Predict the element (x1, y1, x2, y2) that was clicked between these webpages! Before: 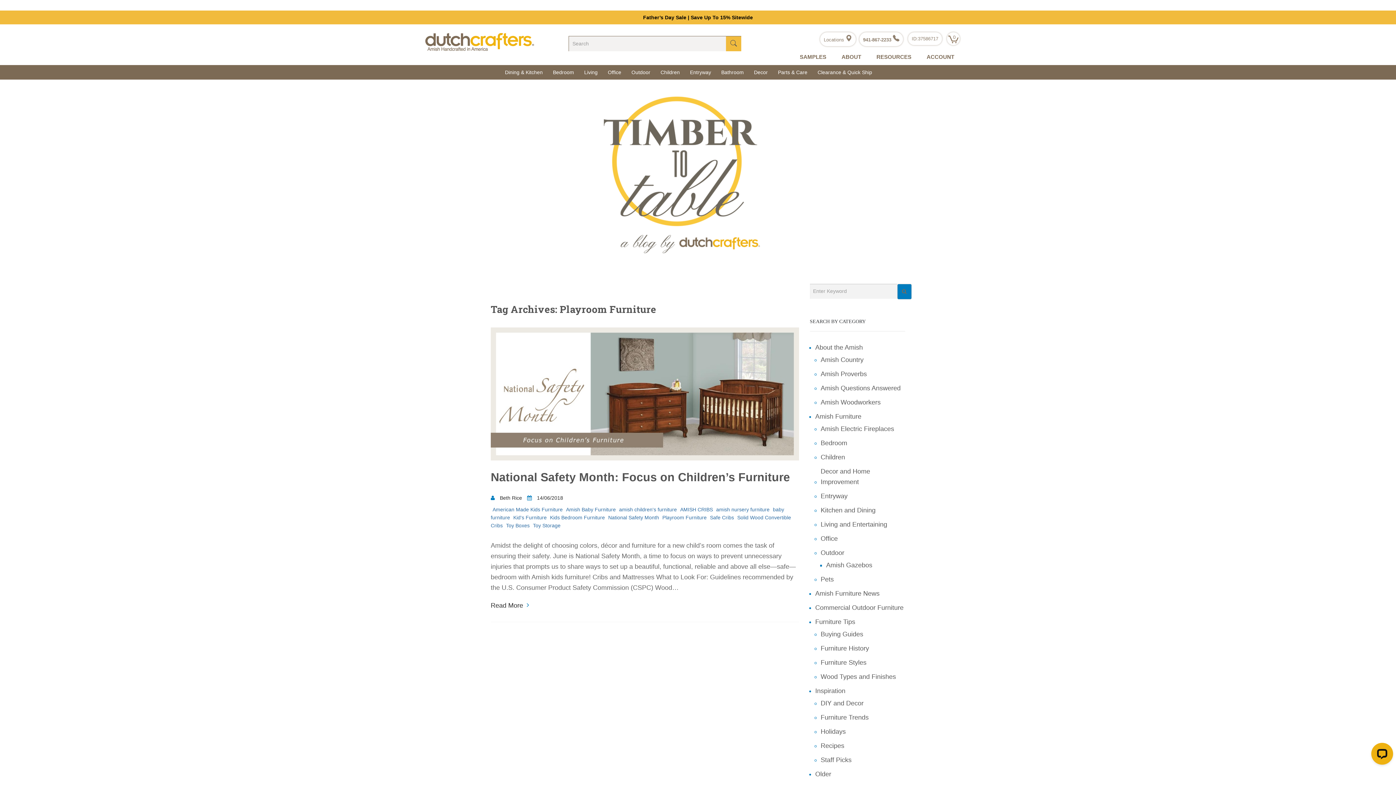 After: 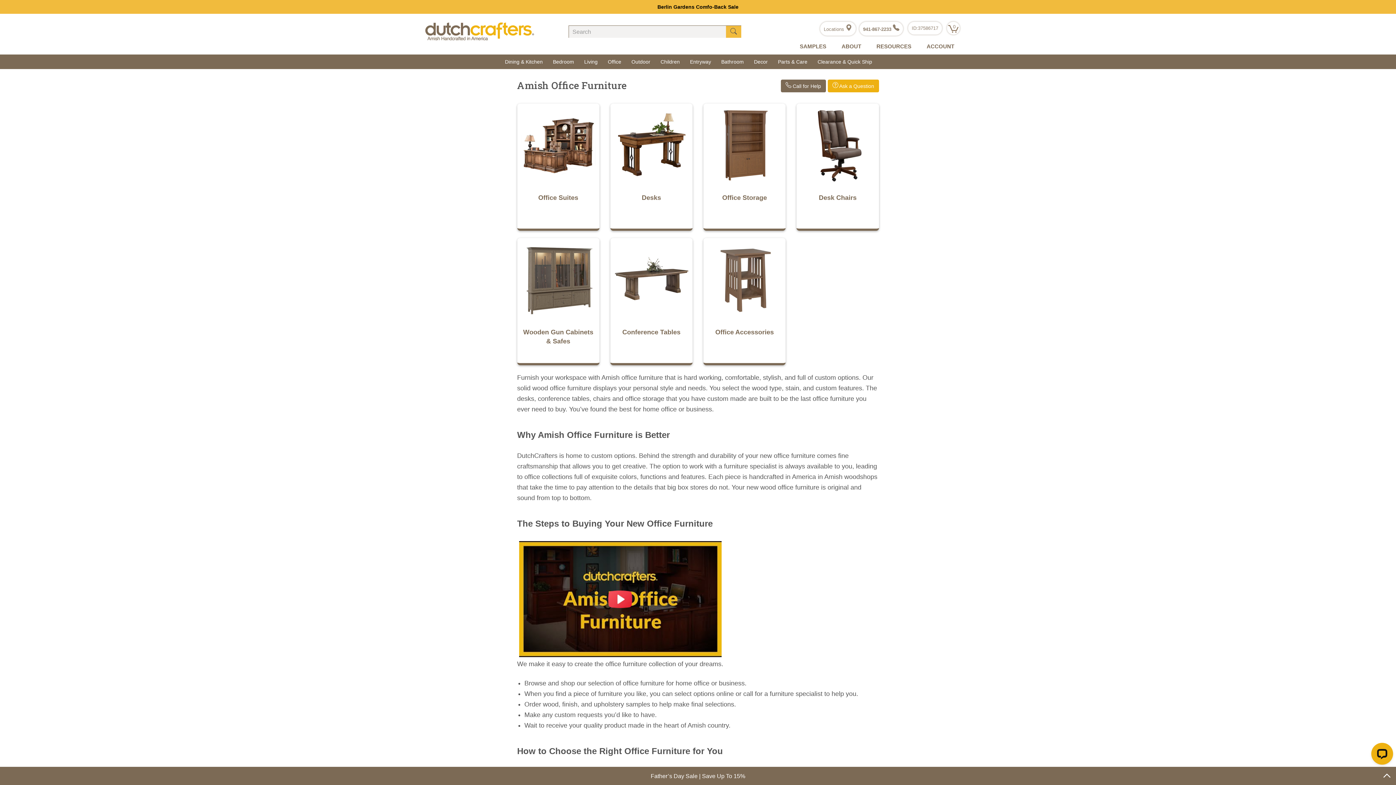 Action: label: Office bbox: (602, 65, 626, 79)